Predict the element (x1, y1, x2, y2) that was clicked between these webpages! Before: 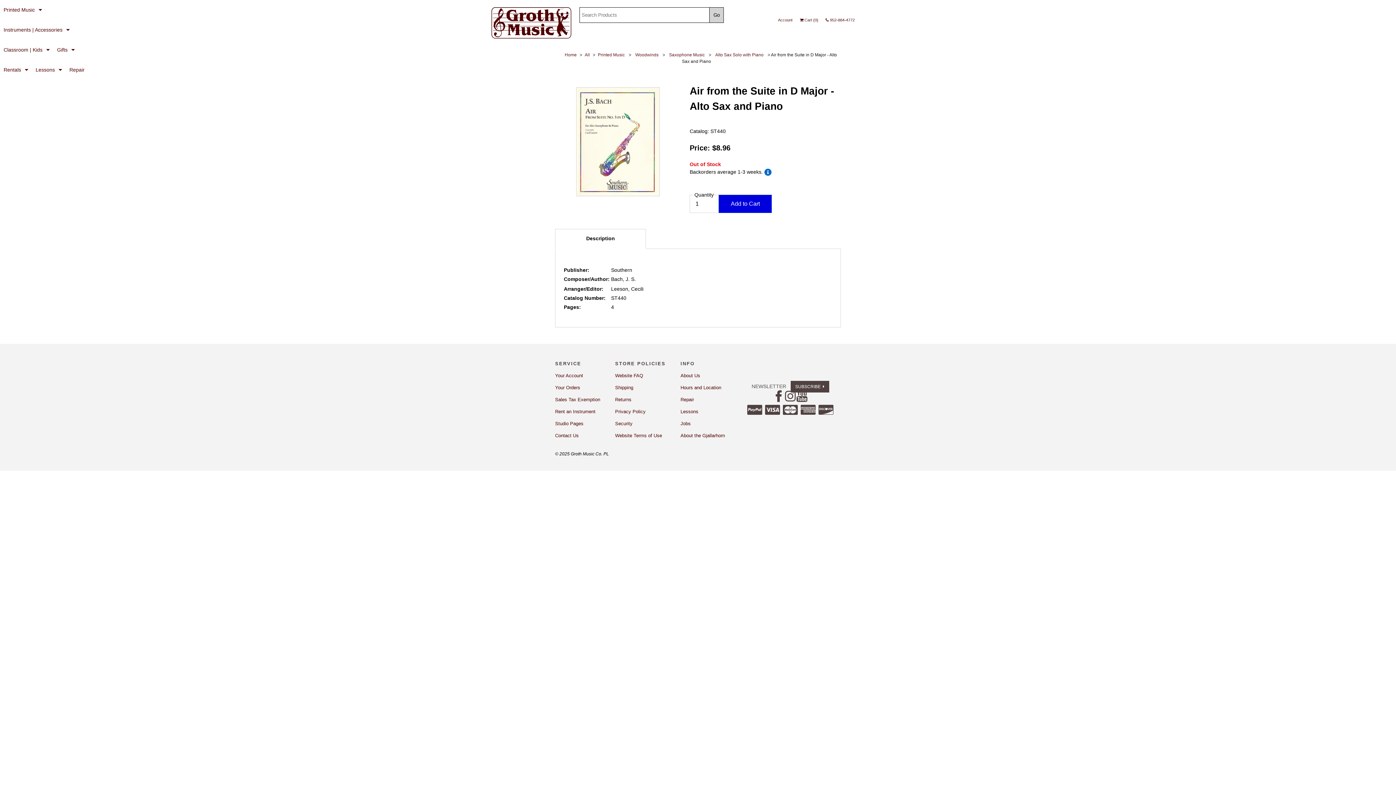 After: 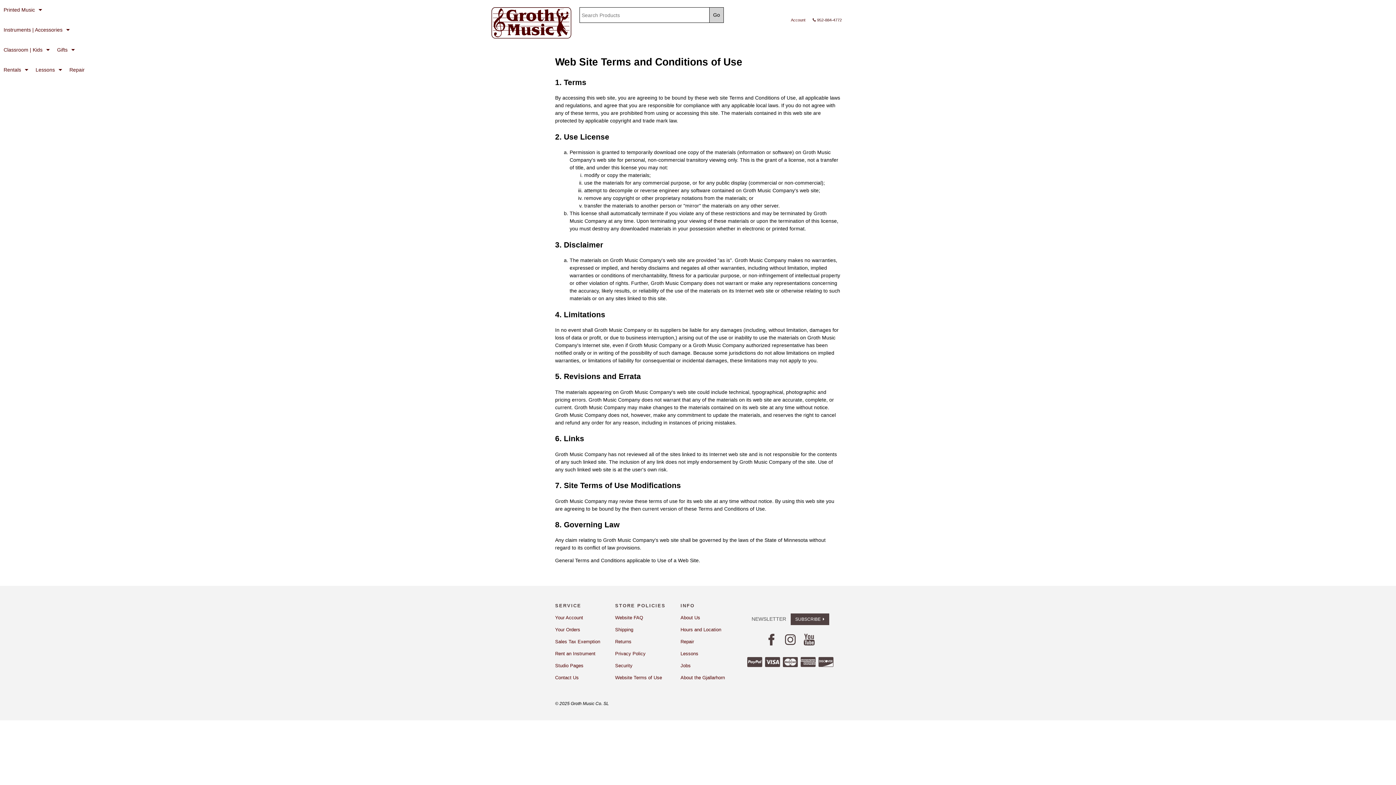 Action: bbox: (615, 432, 662, 438) label: Website Terms of Use